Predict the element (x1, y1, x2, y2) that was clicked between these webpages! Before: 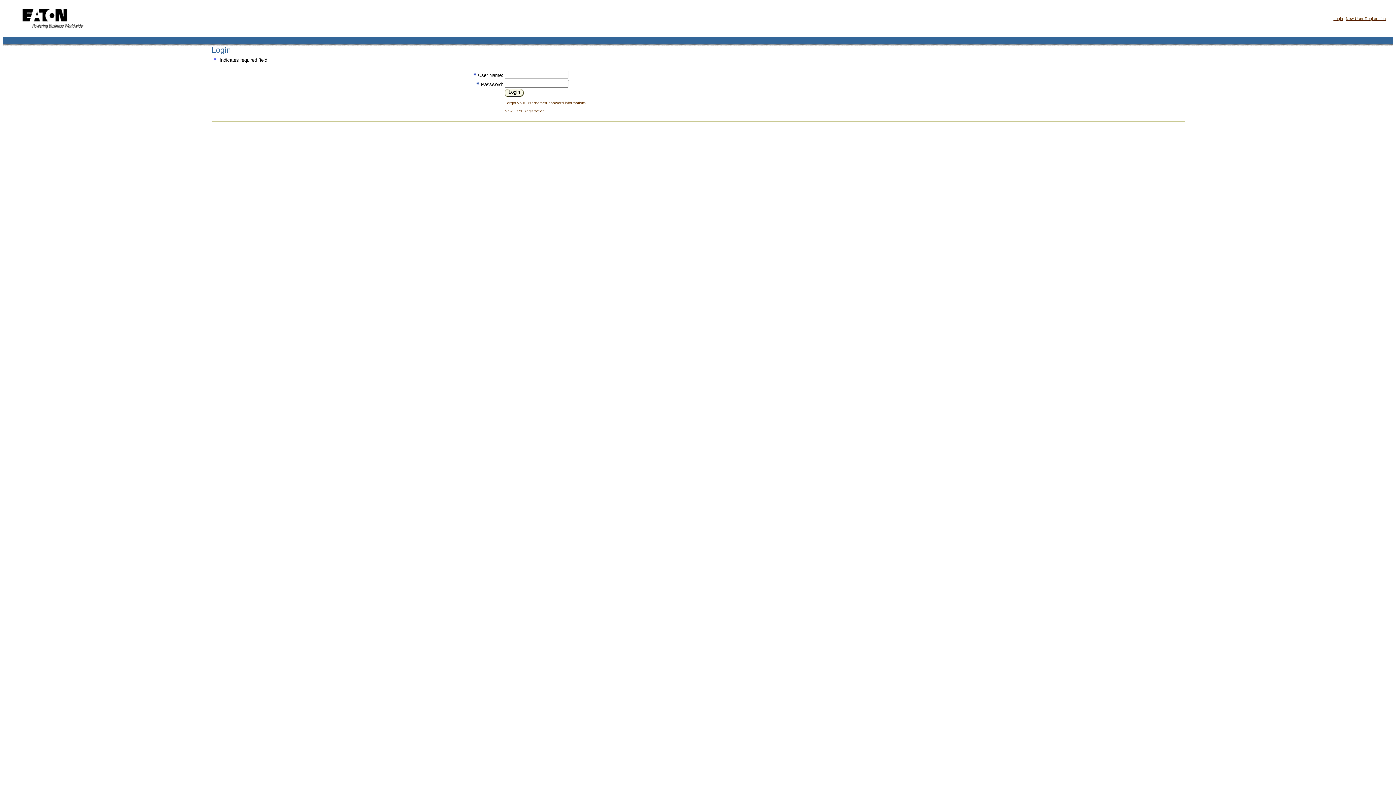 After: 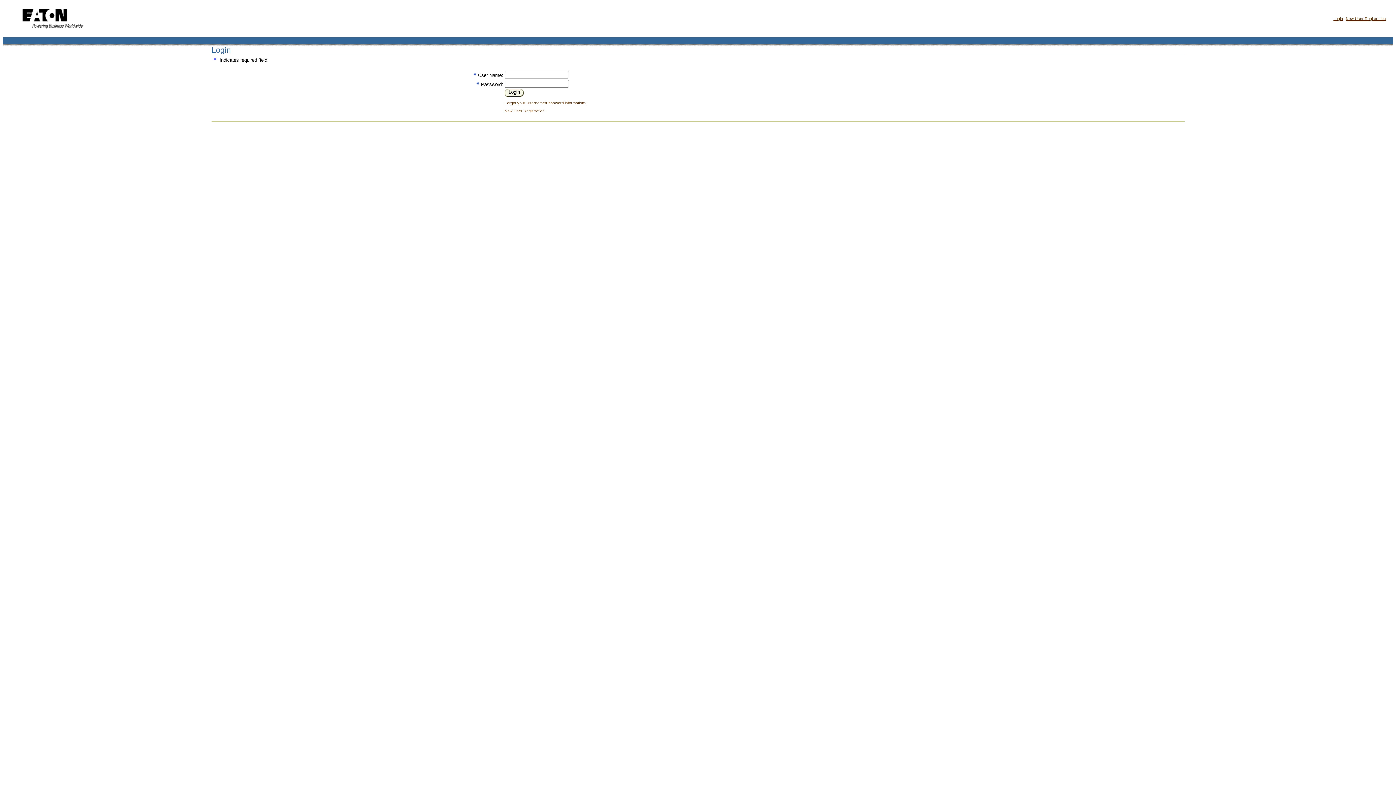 Action: bbox: (508, 89, 520, 94) label: Login